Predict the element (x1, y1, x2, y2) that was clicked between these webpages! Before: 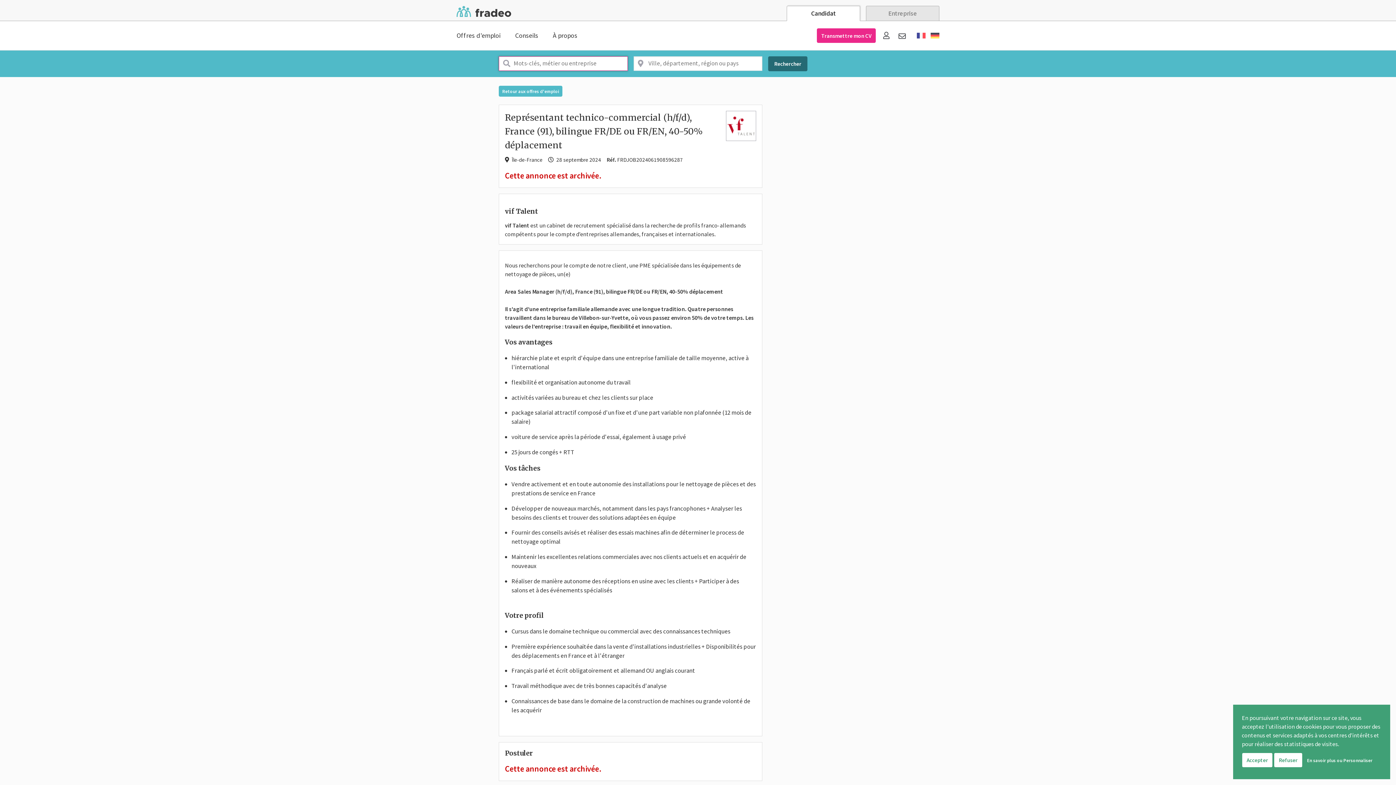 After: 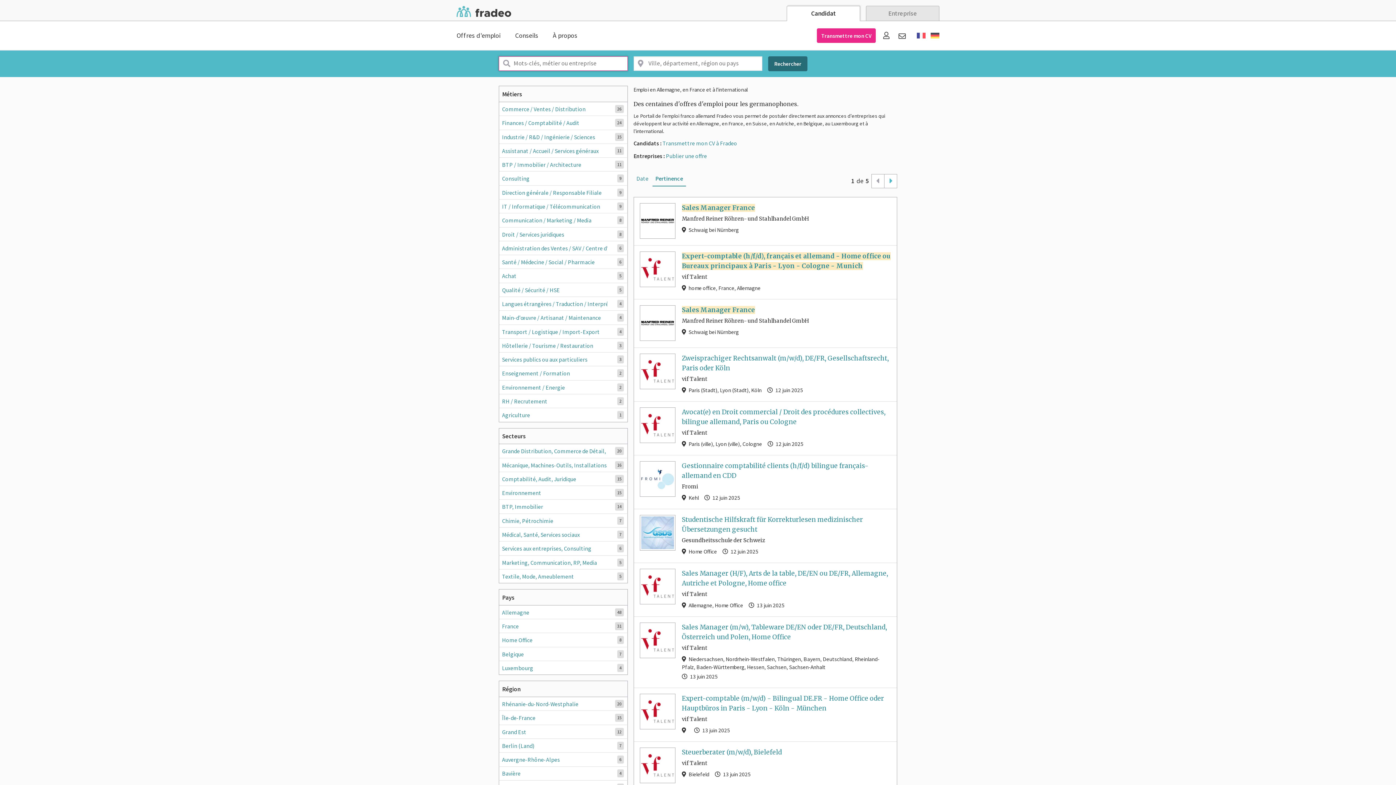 Action: bbox: (917, 24, 925, 47)